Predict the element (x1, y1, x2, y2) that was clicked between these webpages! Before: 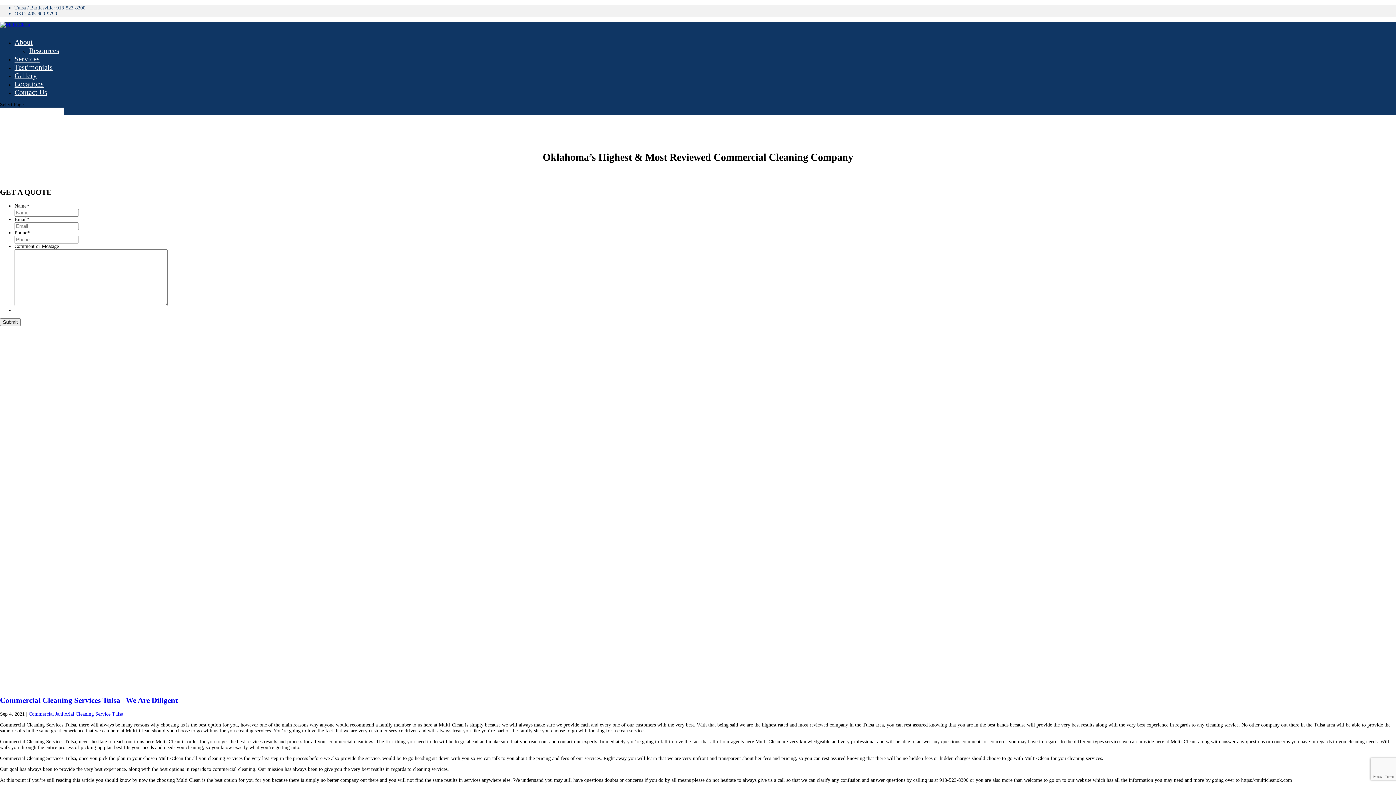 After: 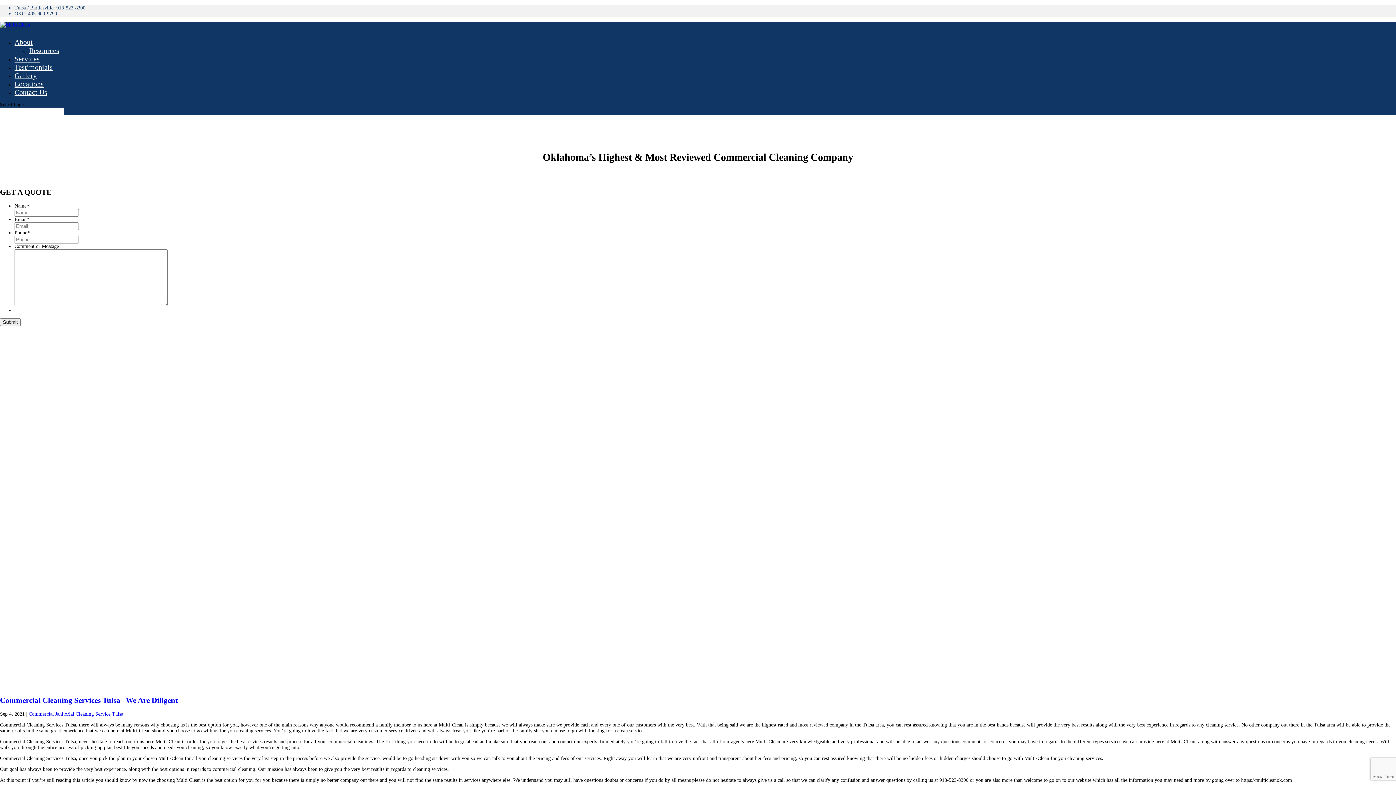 Action: bbox: (0, 684, 392, 689)